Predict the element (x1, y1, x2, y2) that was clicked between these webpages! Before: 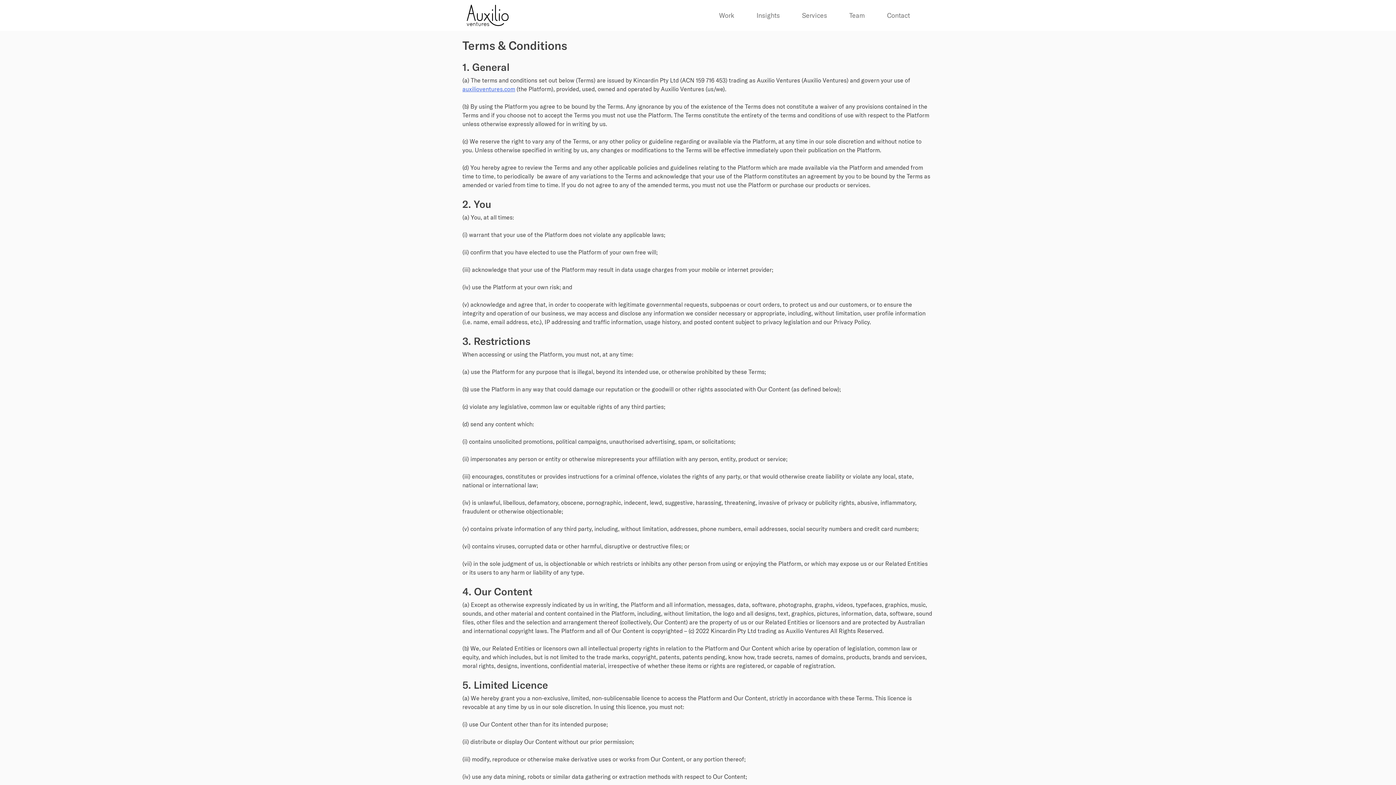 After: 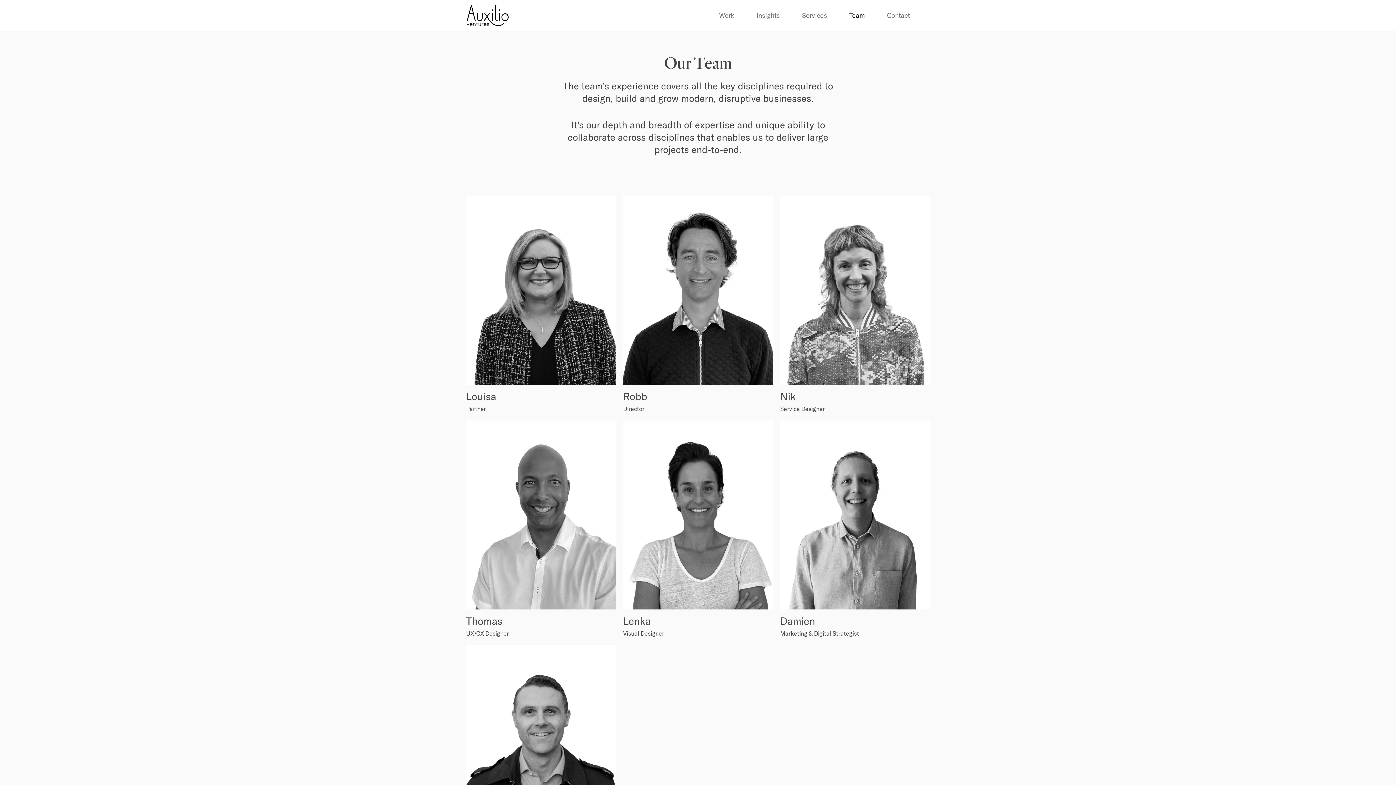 Action: bbox: (846, 8, 868, 22) label: Team